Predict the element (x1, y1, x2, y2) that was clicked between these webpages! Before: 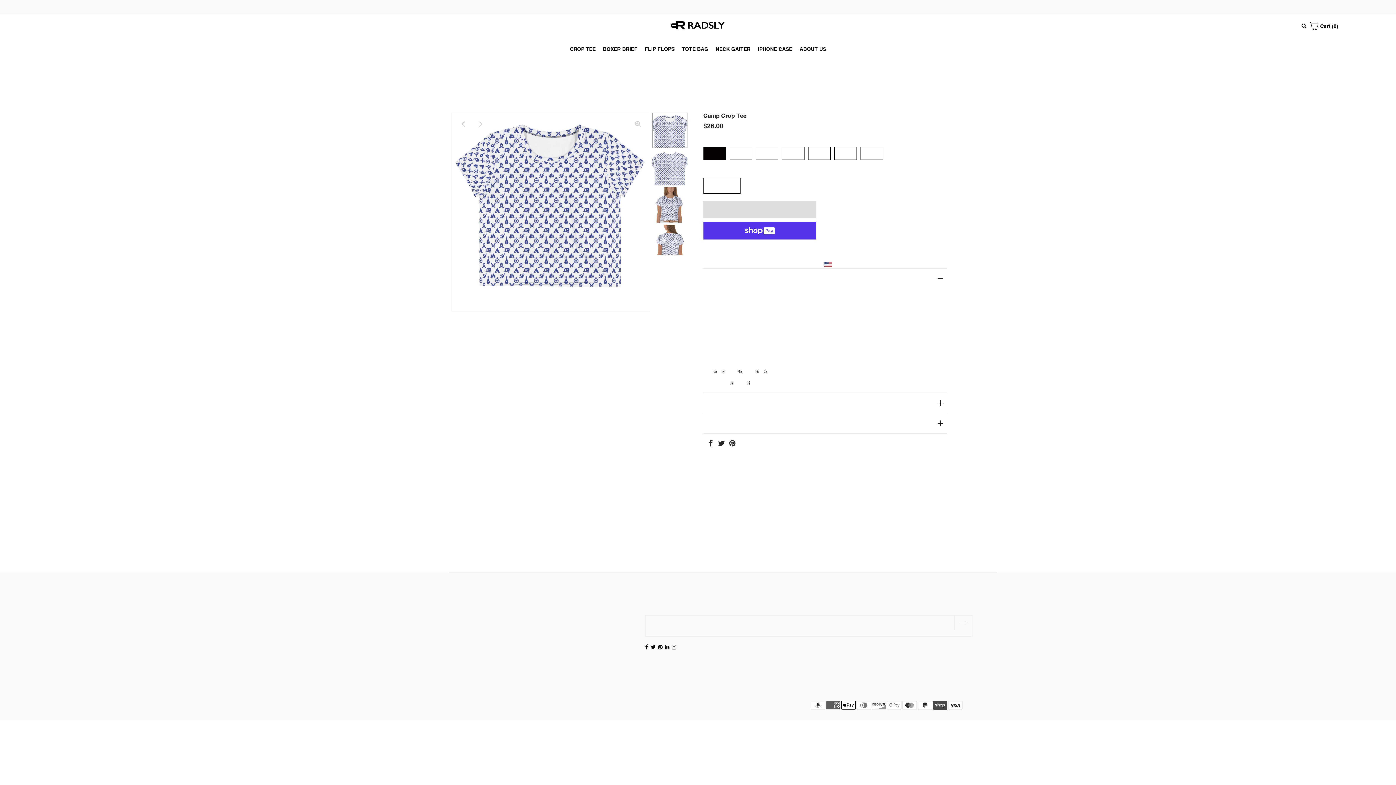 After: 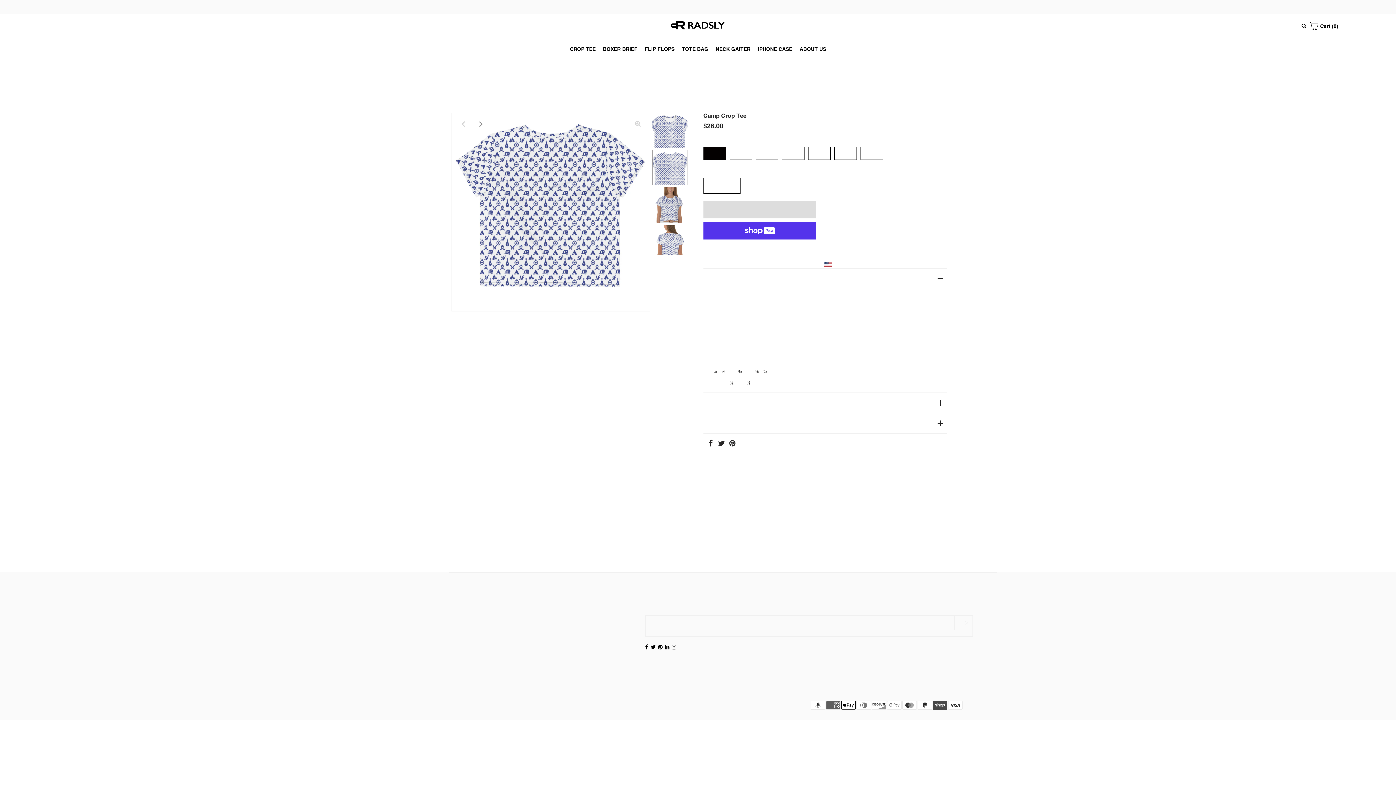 Action: bbox: (472, 116, 488, 132) label: Next